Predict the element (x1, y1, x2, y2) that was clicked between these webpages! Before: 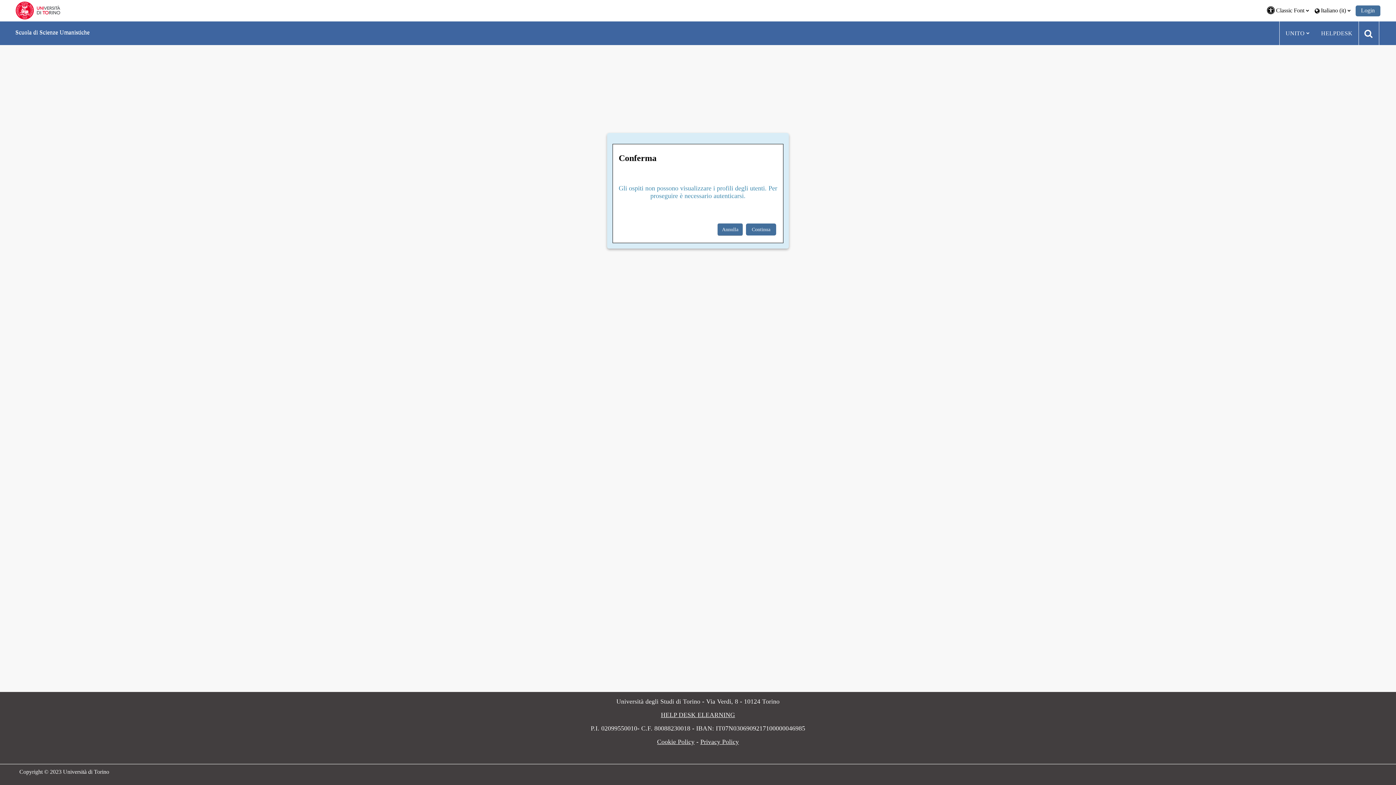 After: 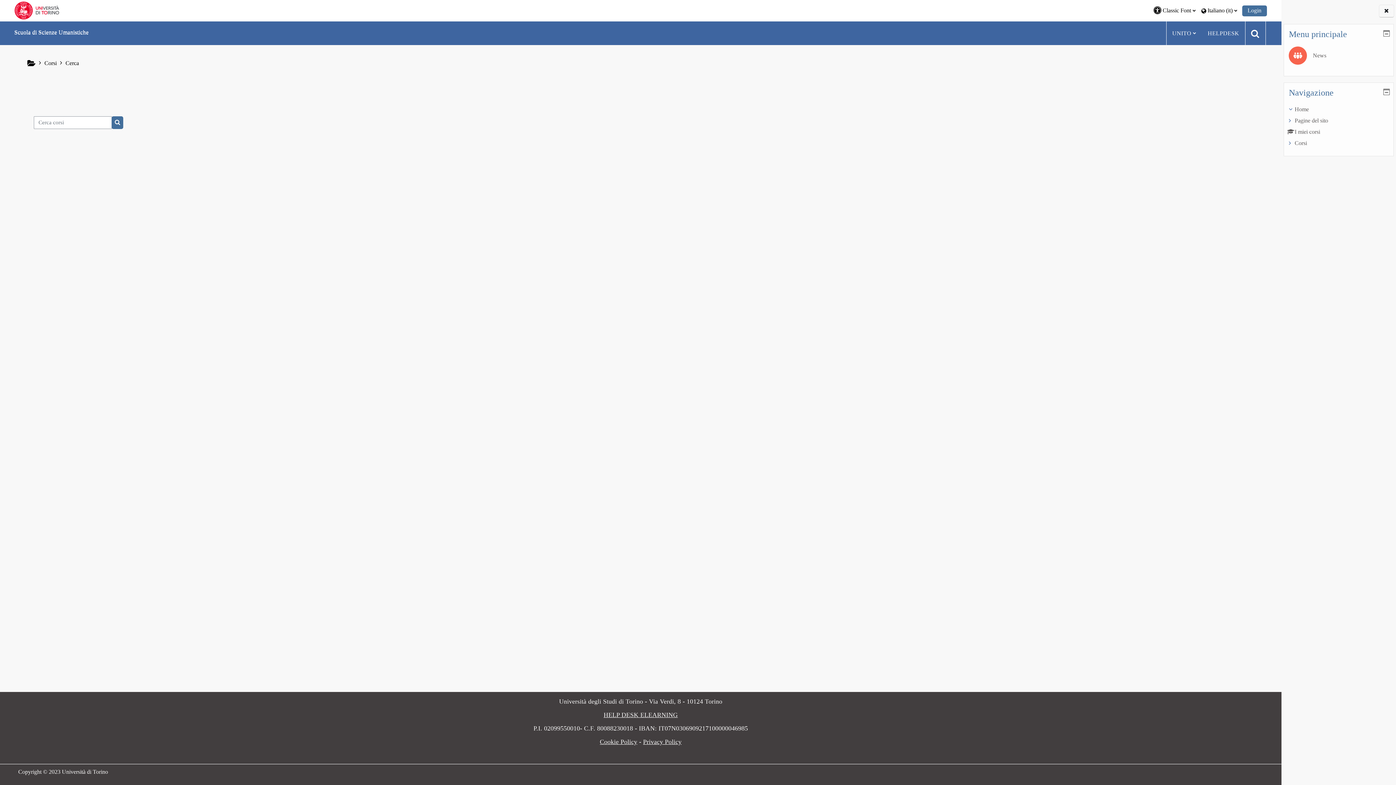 Action: bbox: (1359, 22, 1379, 44)